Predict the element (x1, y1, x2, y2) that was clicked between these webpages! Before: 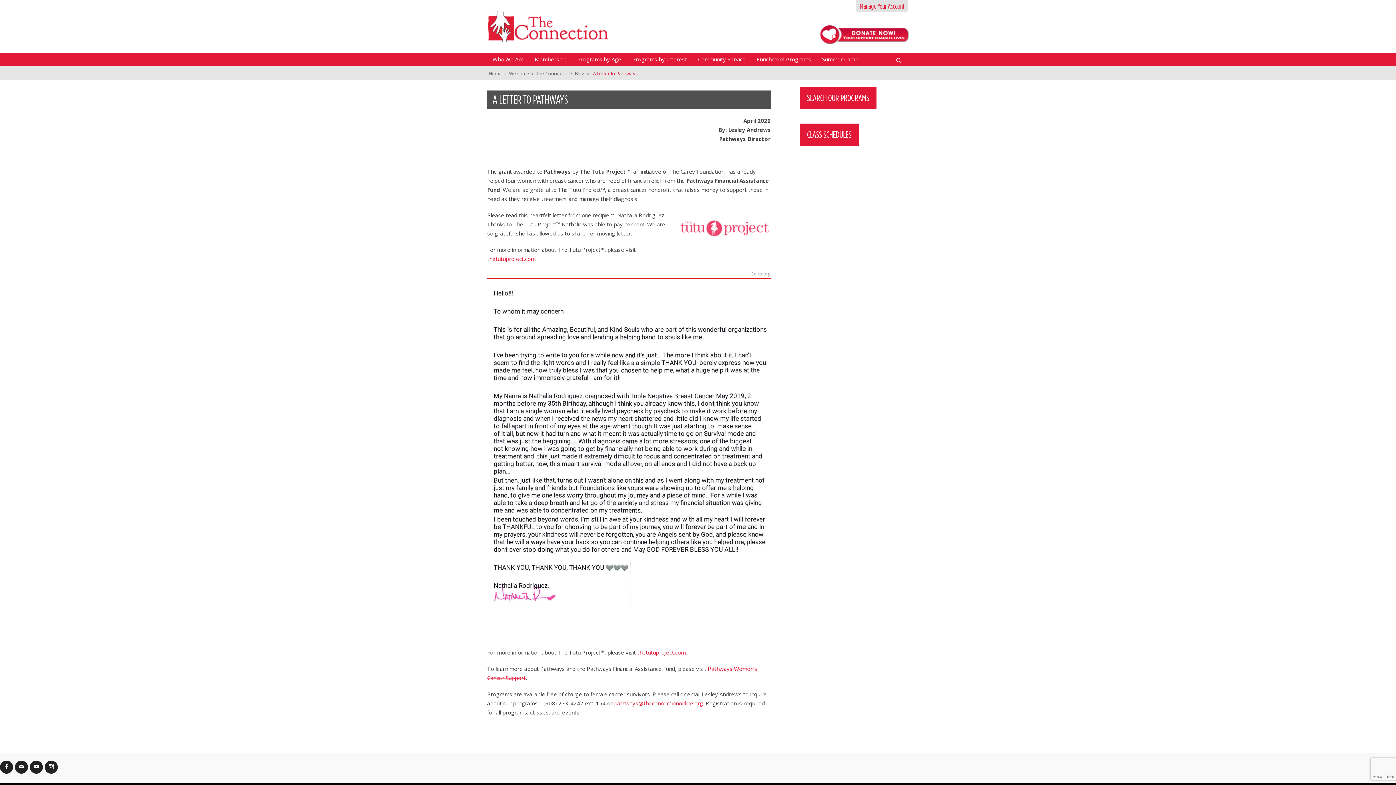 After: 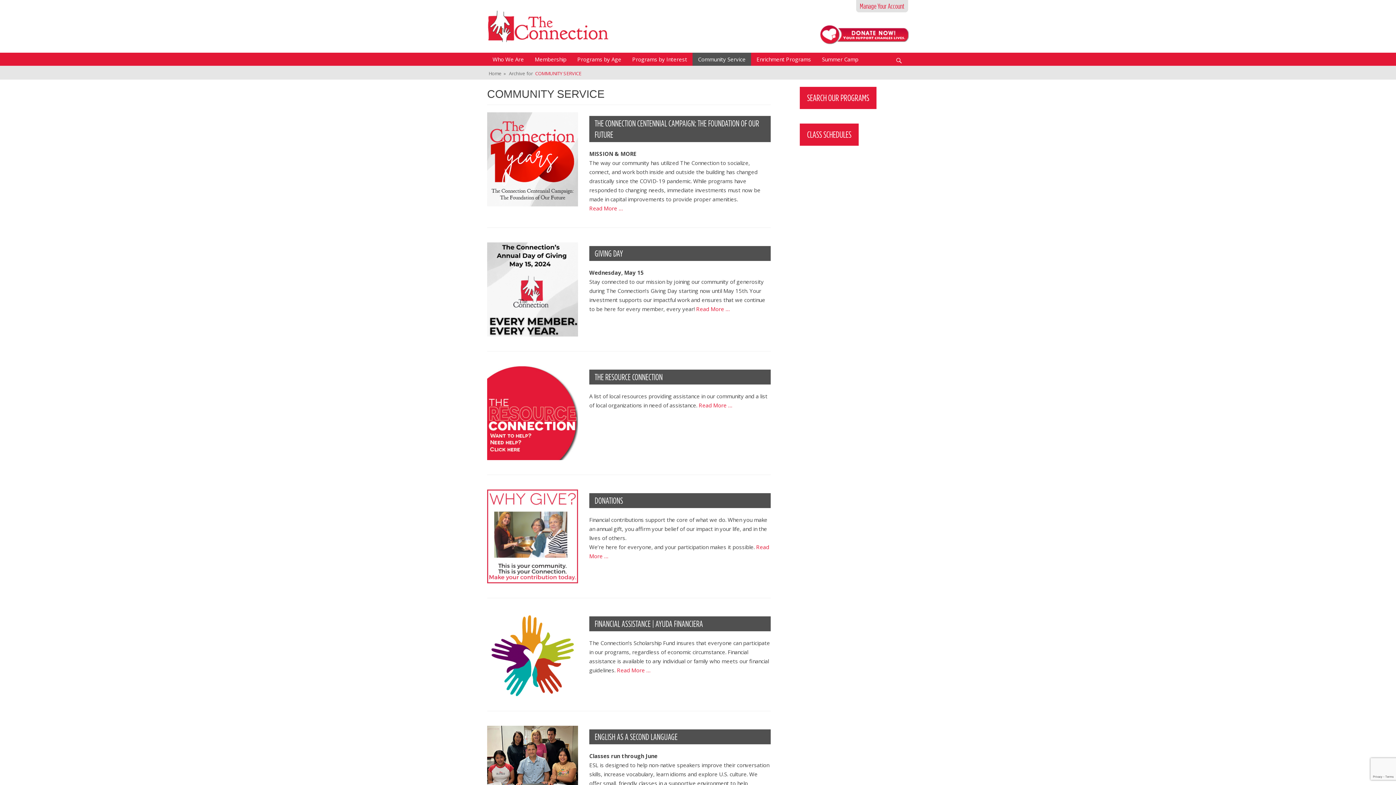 Action: bbox: (692, 52, 751, 65) label: Community Service